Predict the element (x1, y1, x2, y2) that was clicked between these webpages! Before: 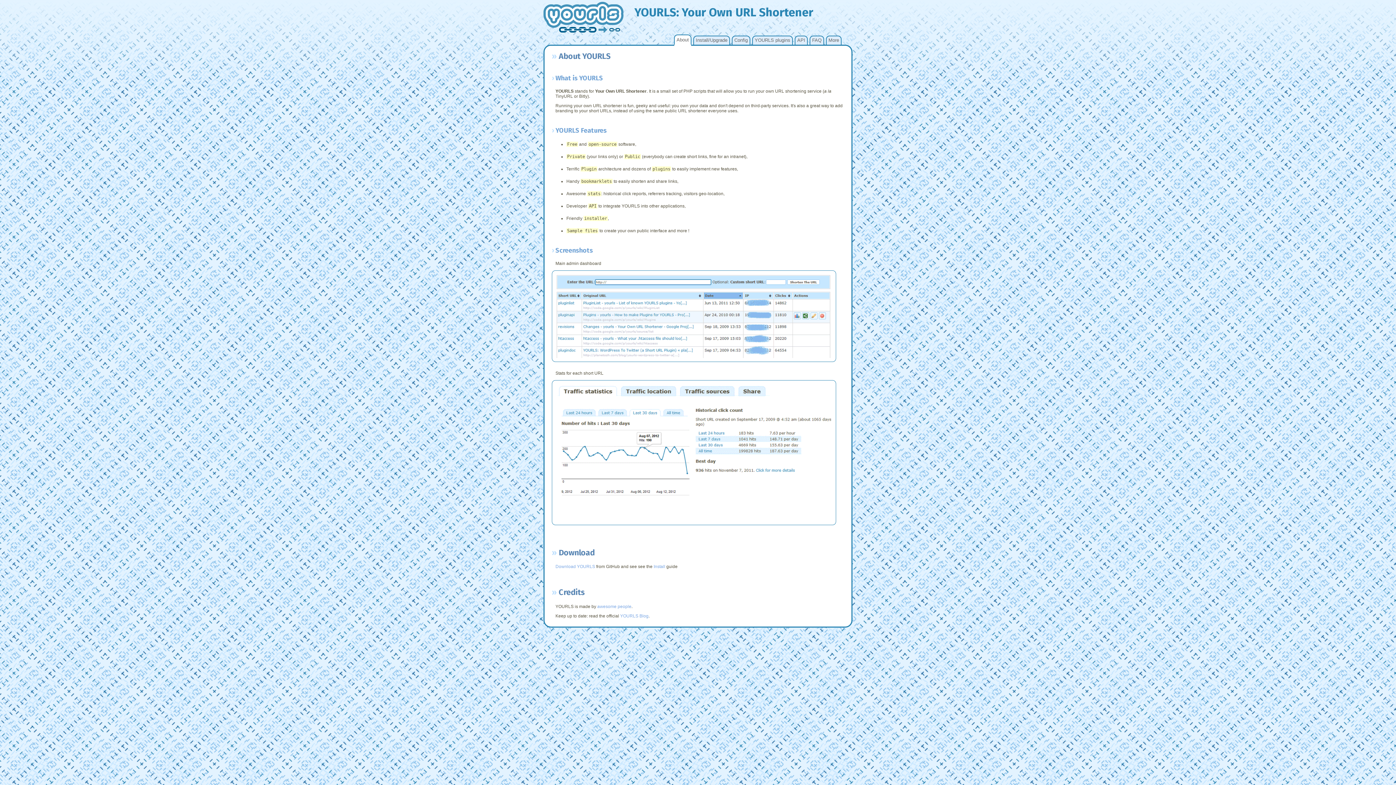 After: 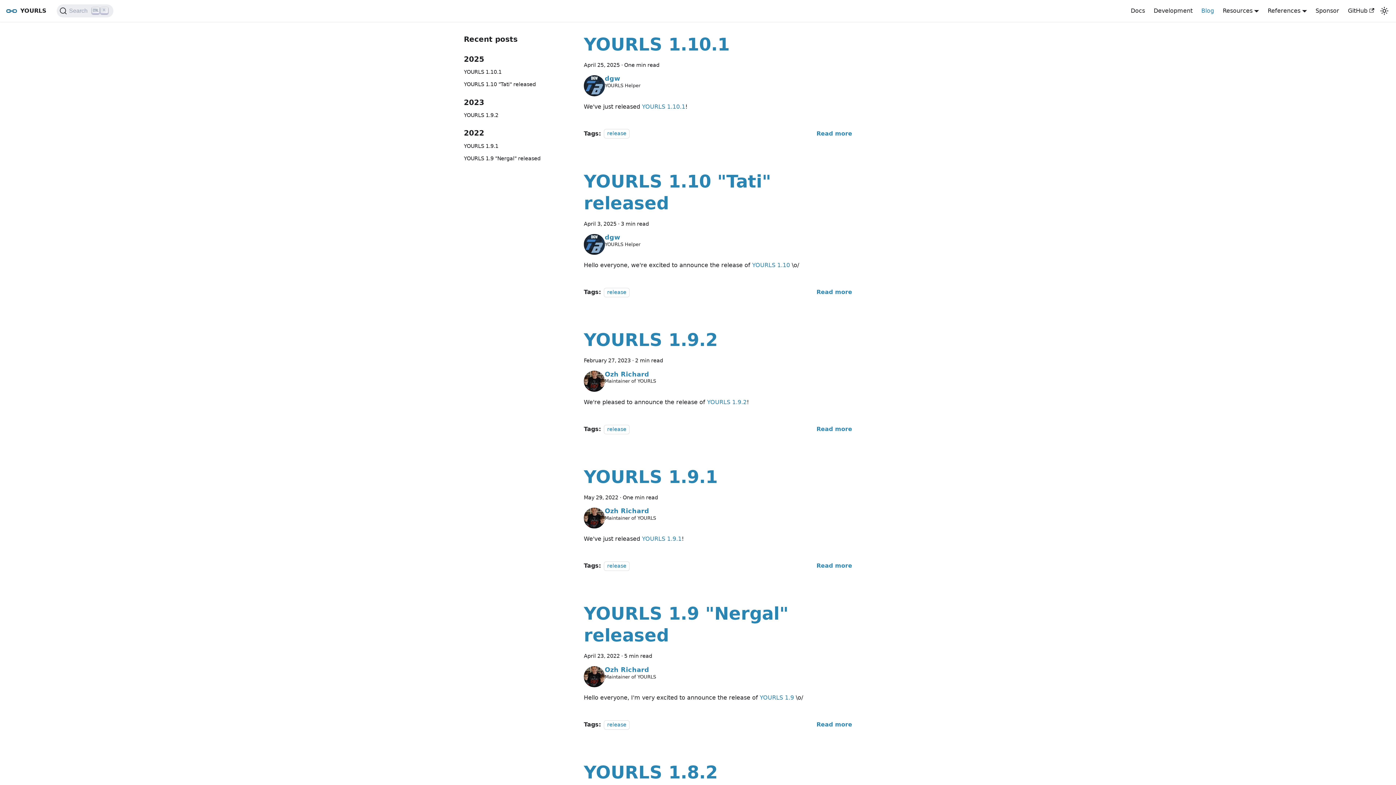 Action: bbox: (620, 613, 648, 618) label: YOURLS Blog